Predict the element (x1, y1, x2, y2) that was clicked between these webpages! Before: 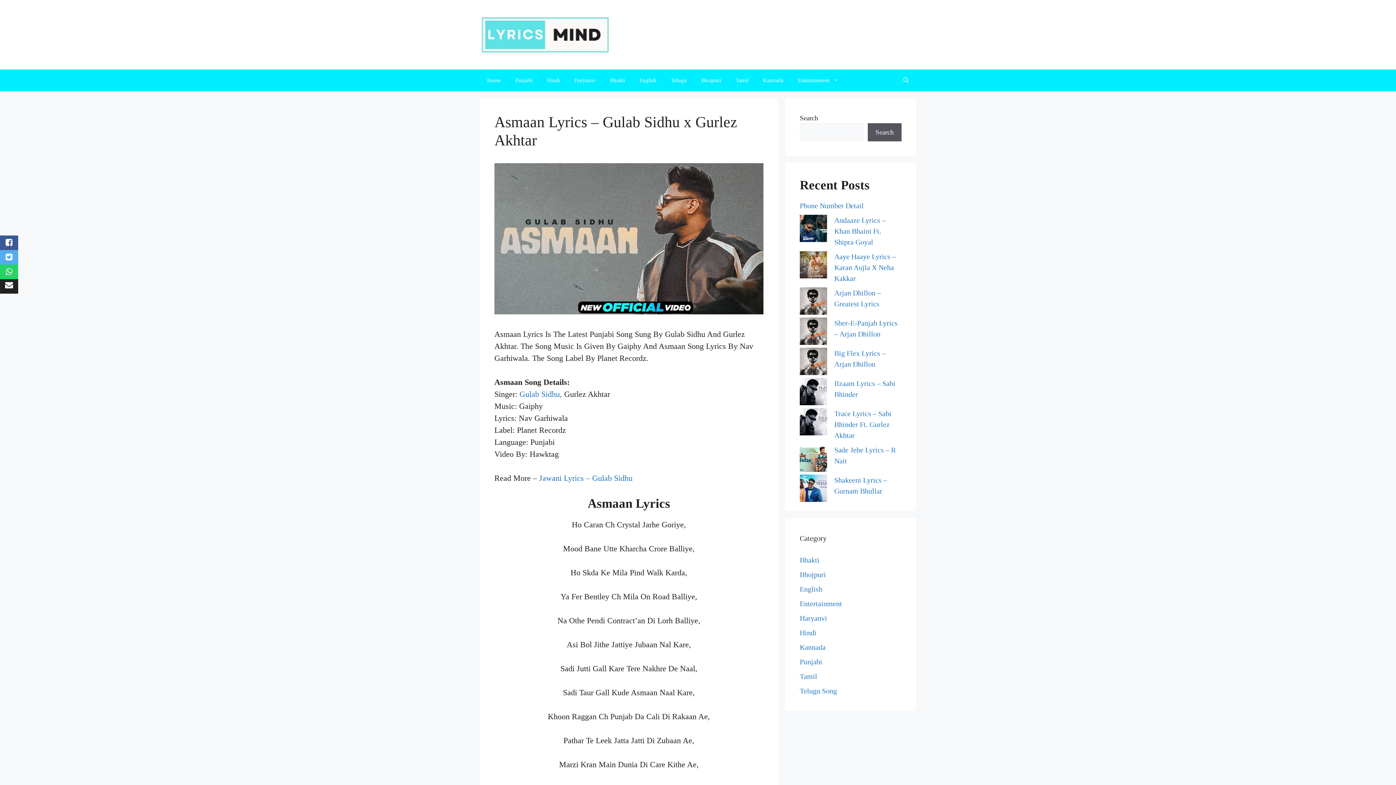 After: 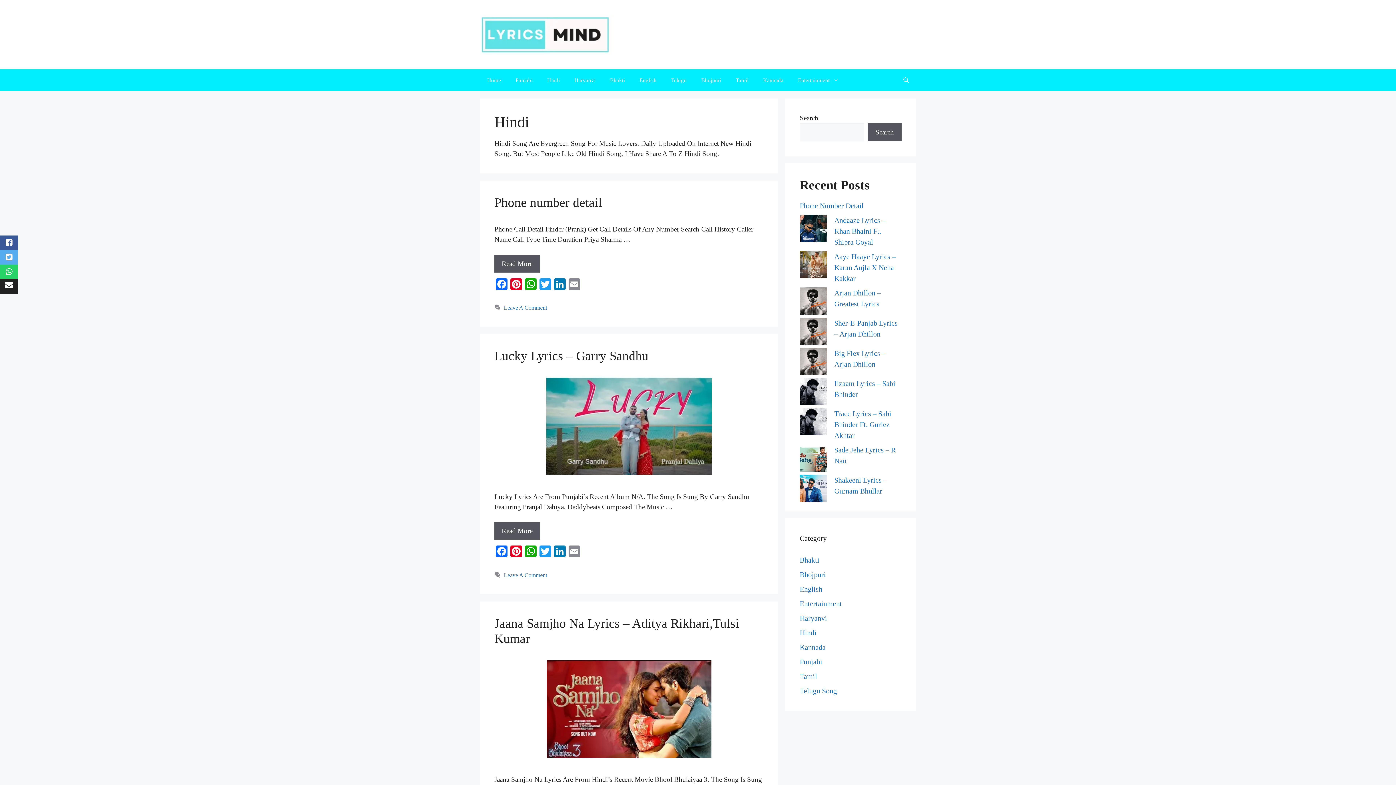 Action: label: Hindi bbox: (800, 629, 816, 637)